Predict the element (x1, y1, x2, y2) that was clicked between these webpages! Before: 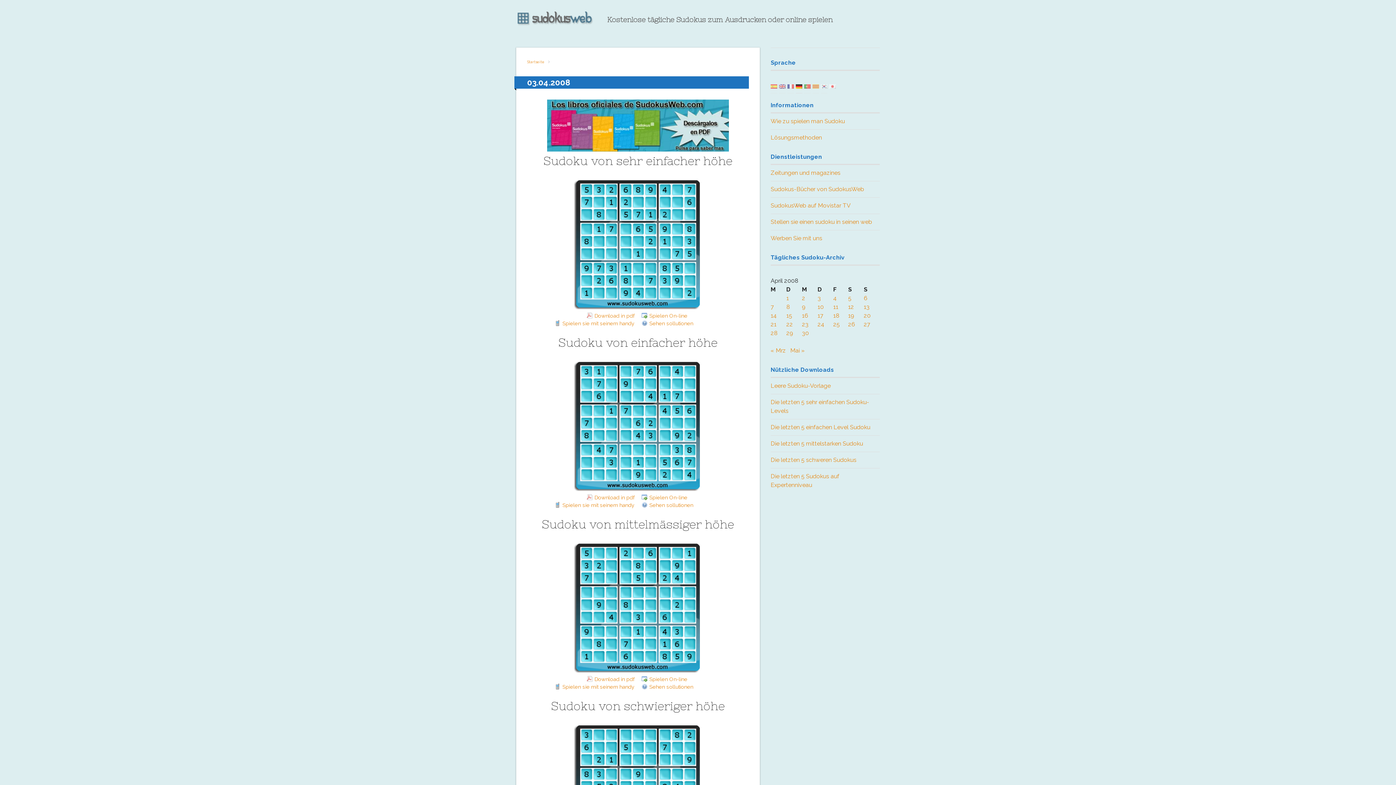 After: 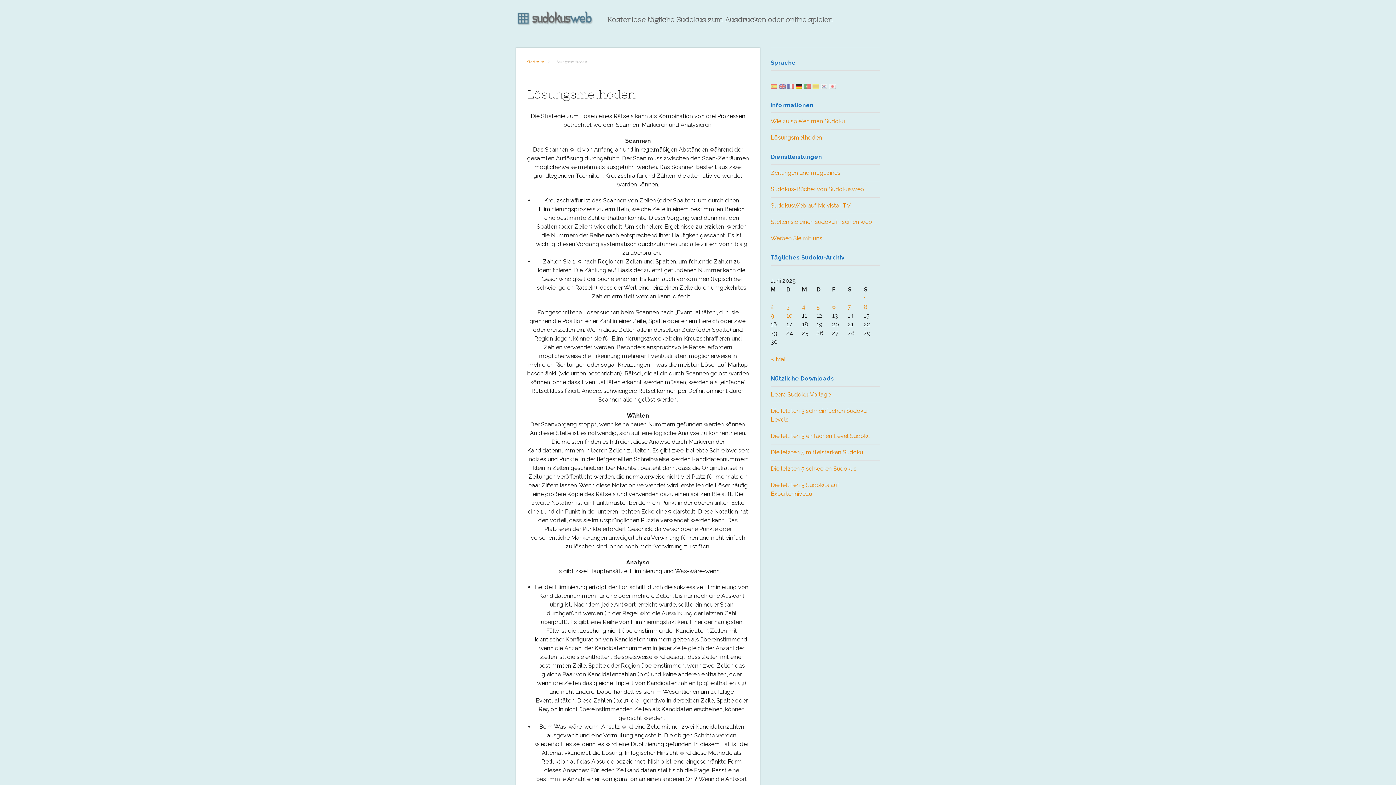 Action: bbox: (770, 134, 822, 141) label: Lösungsmethoden